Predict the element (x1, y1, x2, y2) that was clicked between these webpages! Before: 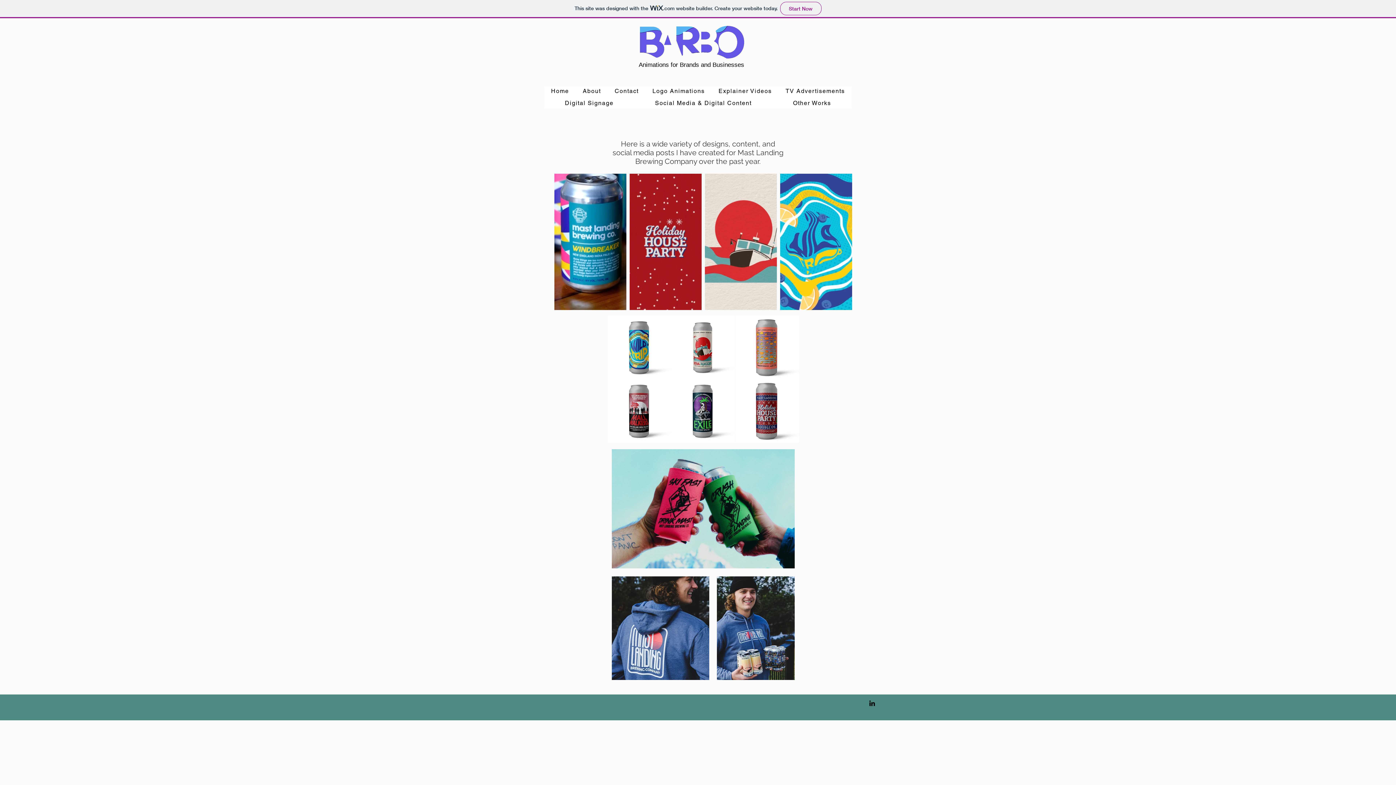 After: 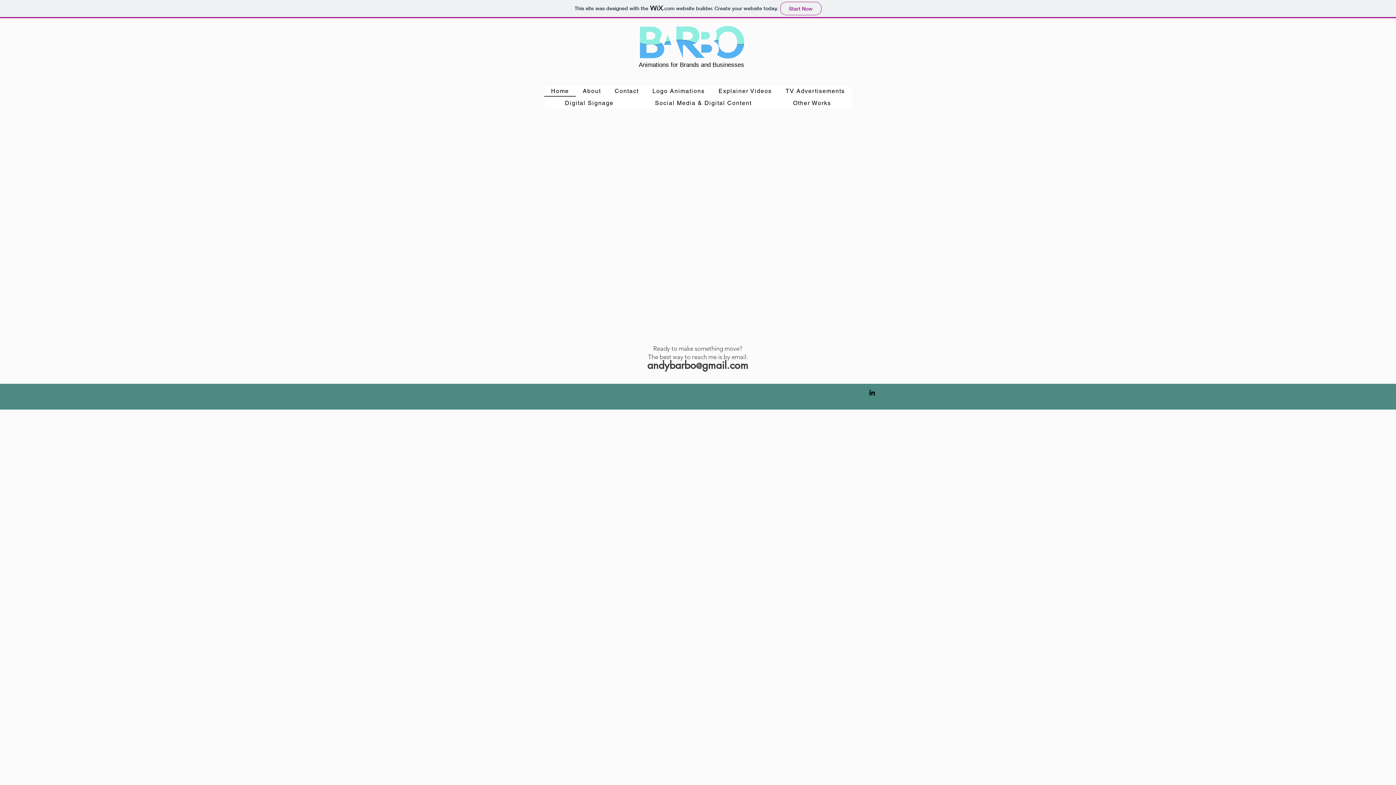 Action: label: Contact bbox: (607, 86, 645, 96)